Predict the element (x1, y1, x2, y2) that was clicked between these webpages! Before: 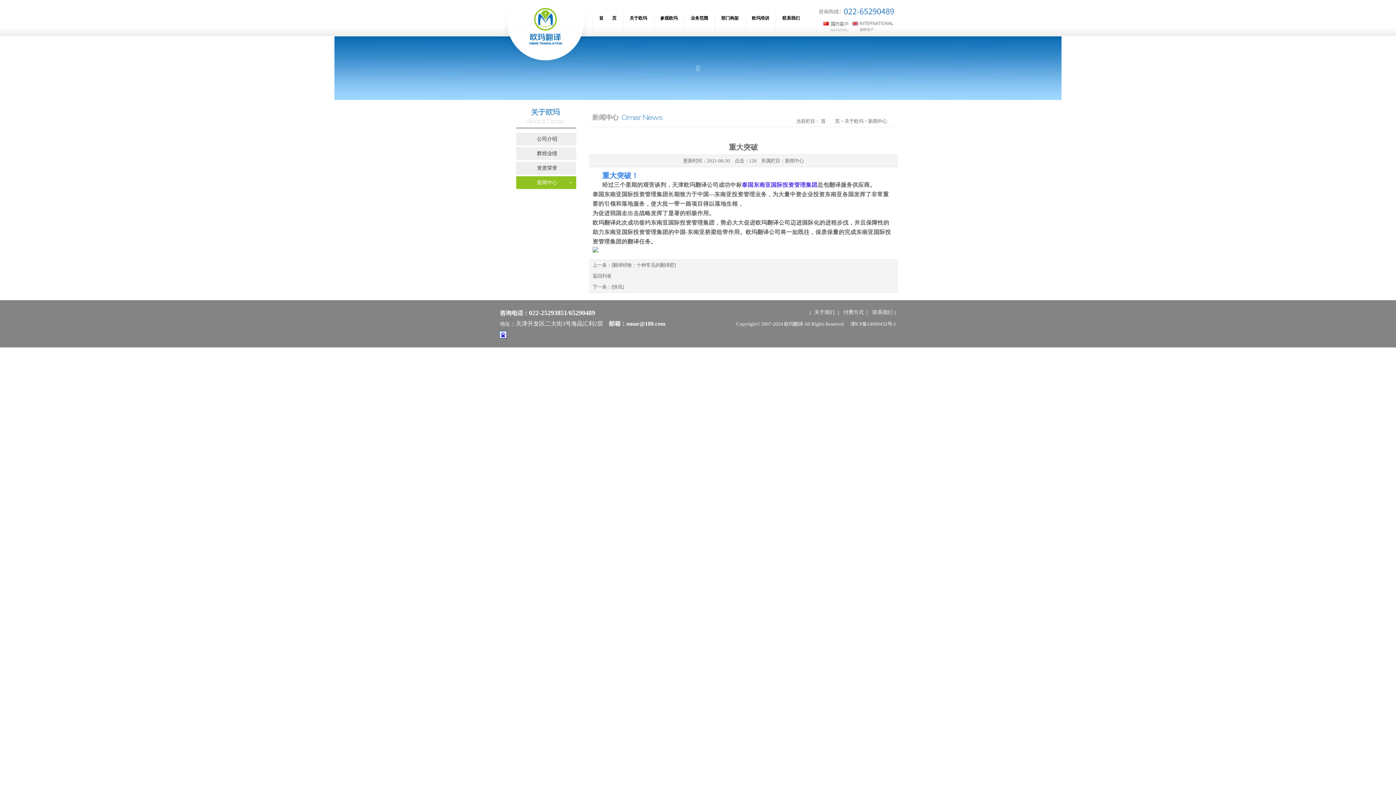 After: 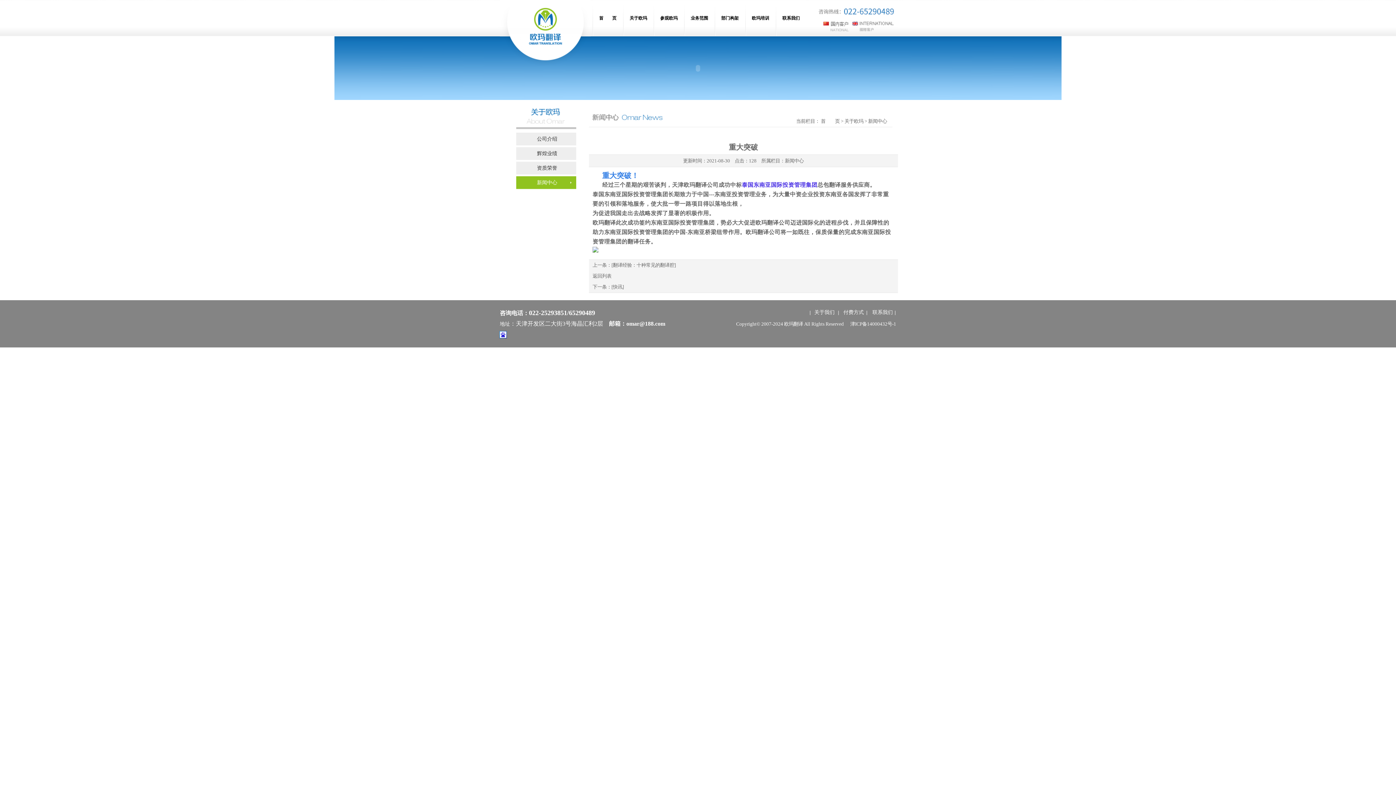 Action: label: 津ICP备14000432号-1 bbox: (850, 321, 896, 326)